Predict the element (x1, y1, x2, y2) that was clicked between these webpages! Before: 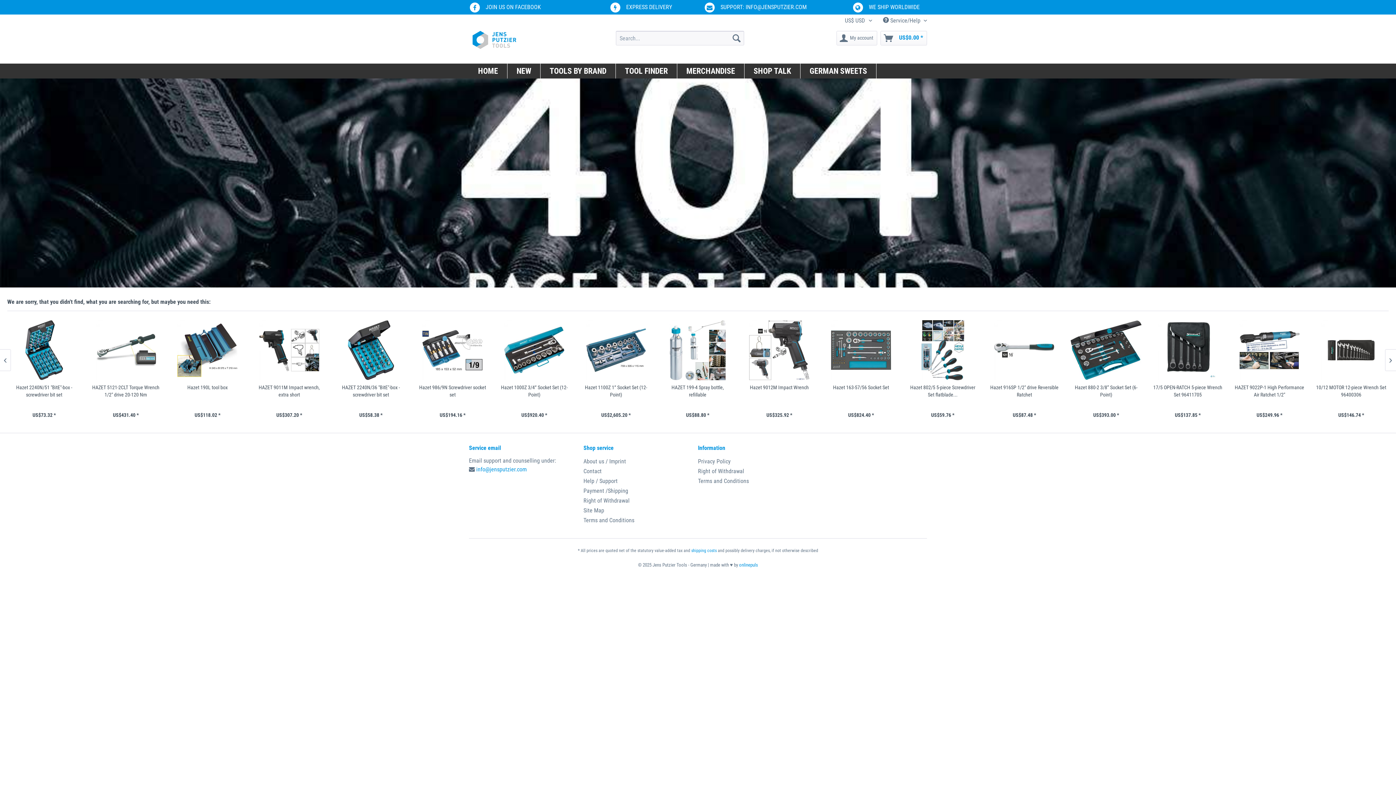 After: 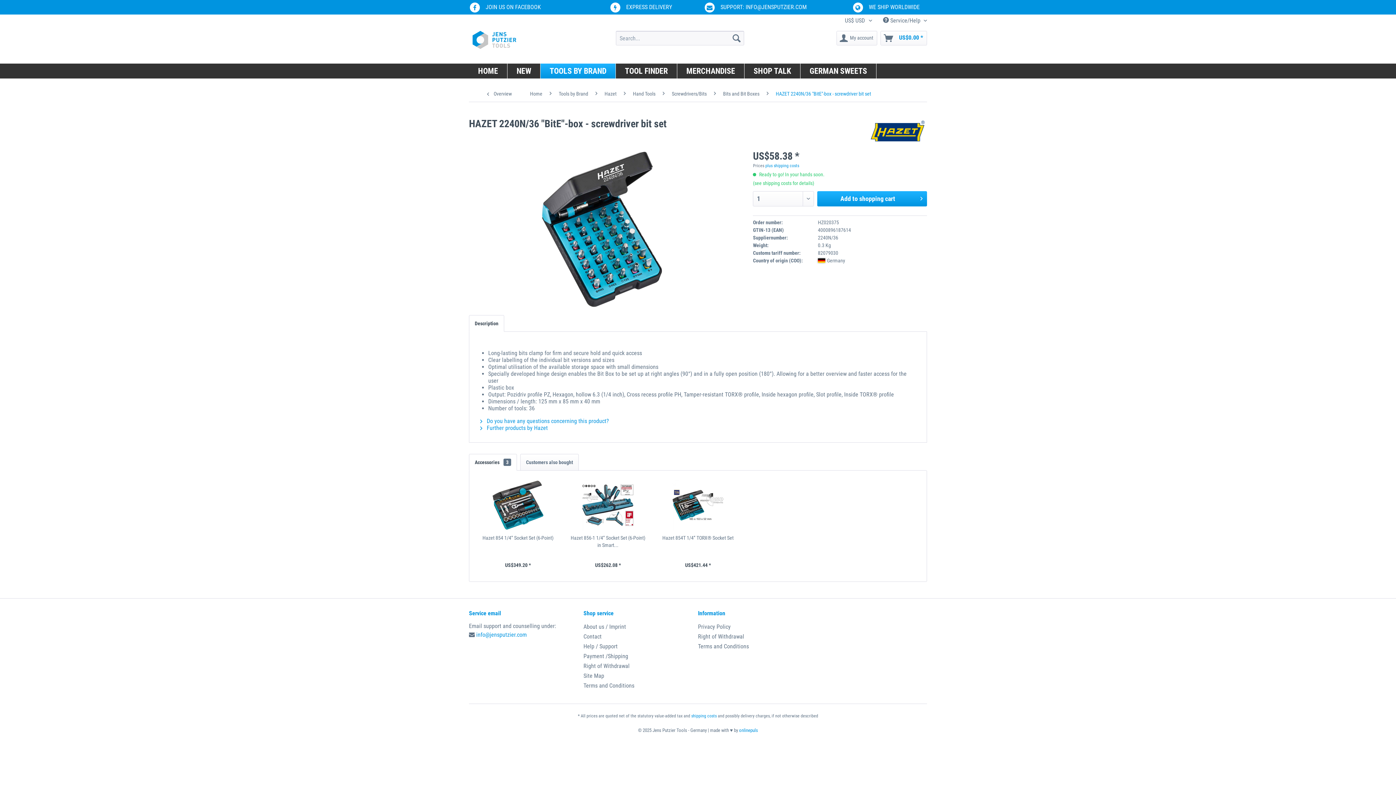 Action: bbox: (581, 320, 651, 380)